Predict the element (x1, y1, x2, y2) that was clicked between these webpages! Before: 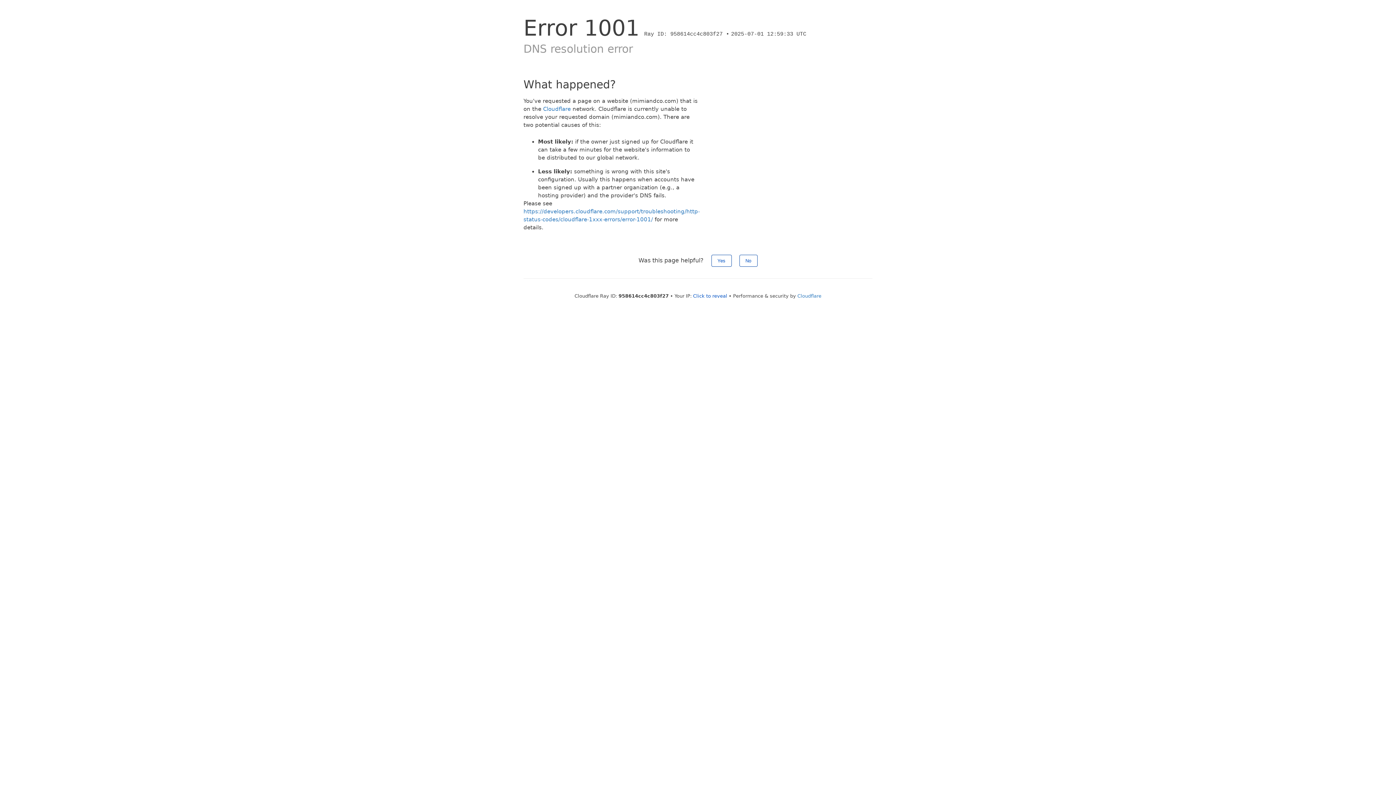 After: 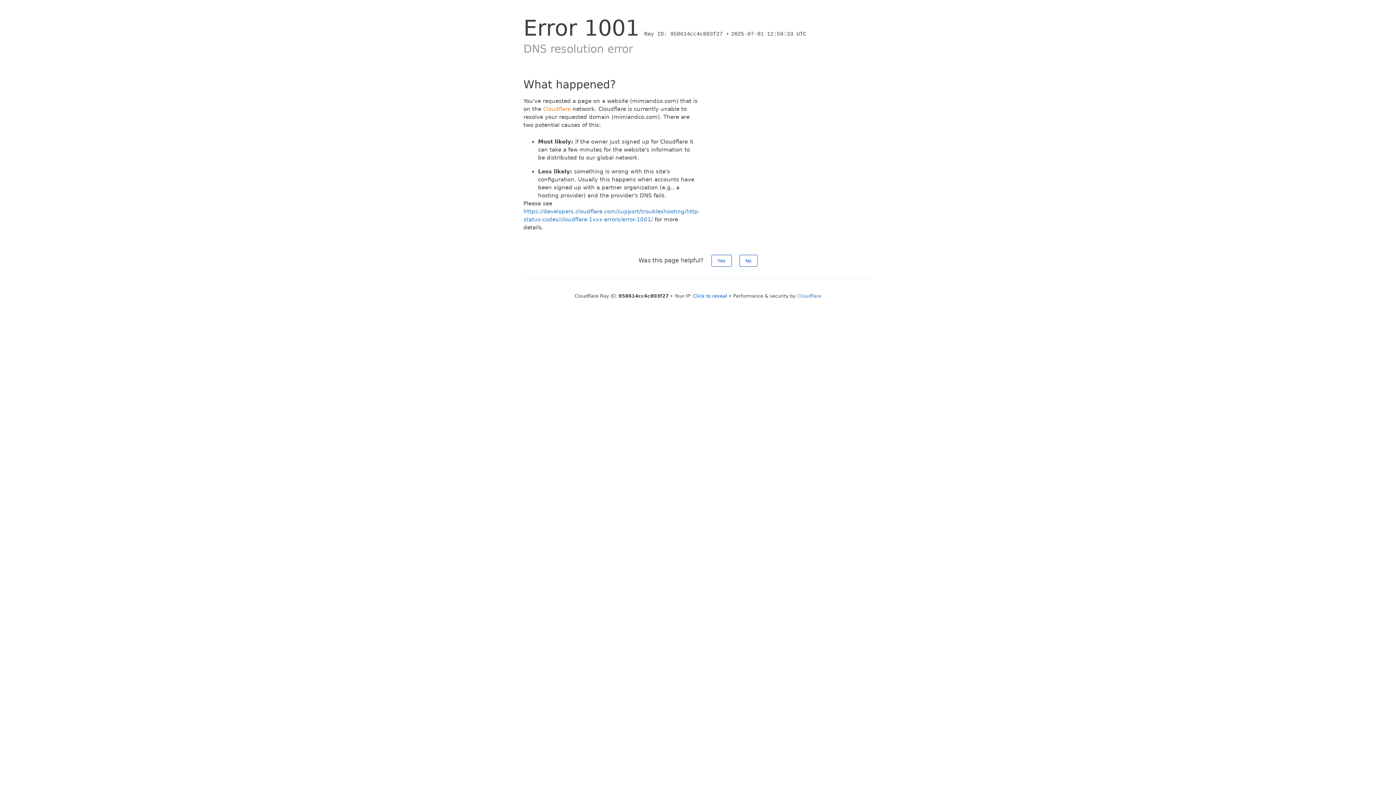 Action: bbox: (543, 105, 570, 112) label: Cloudflare